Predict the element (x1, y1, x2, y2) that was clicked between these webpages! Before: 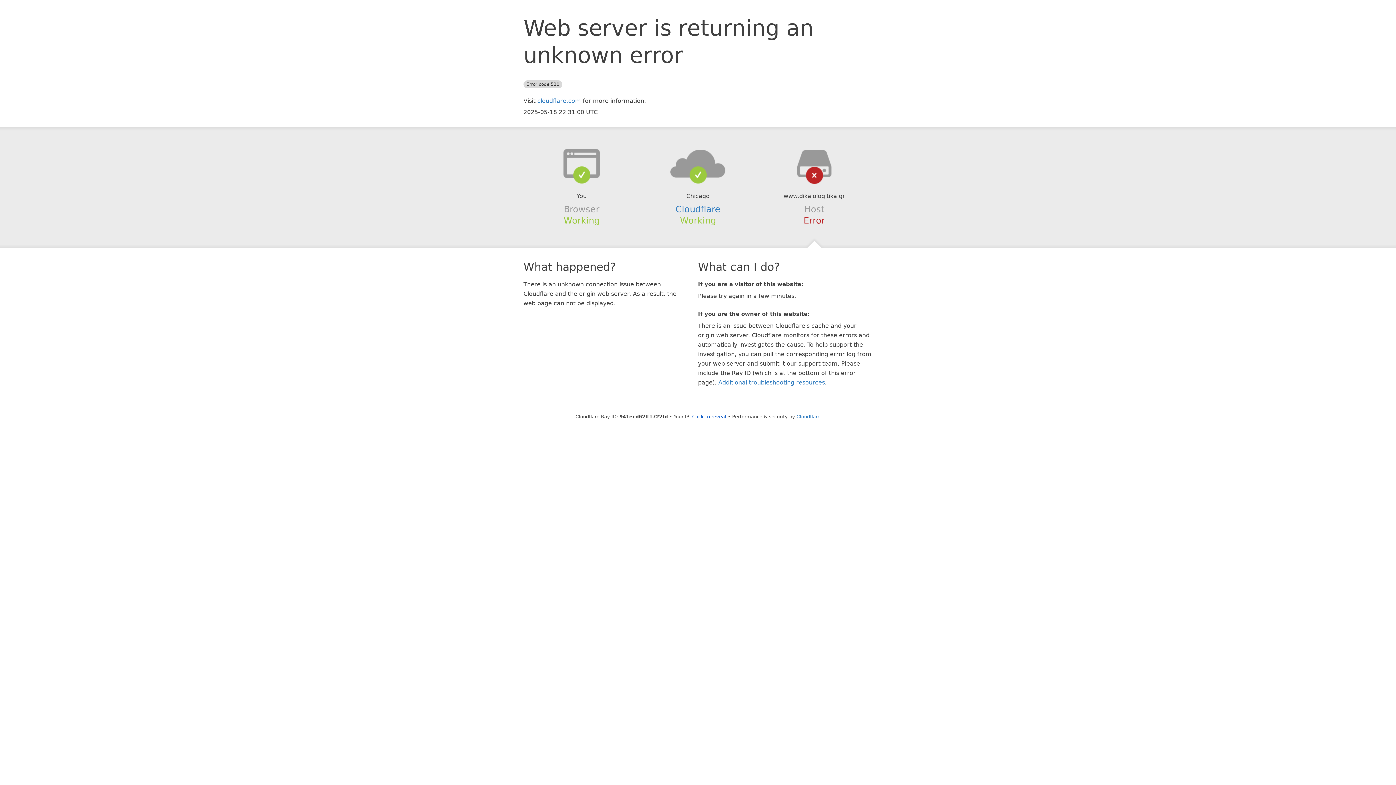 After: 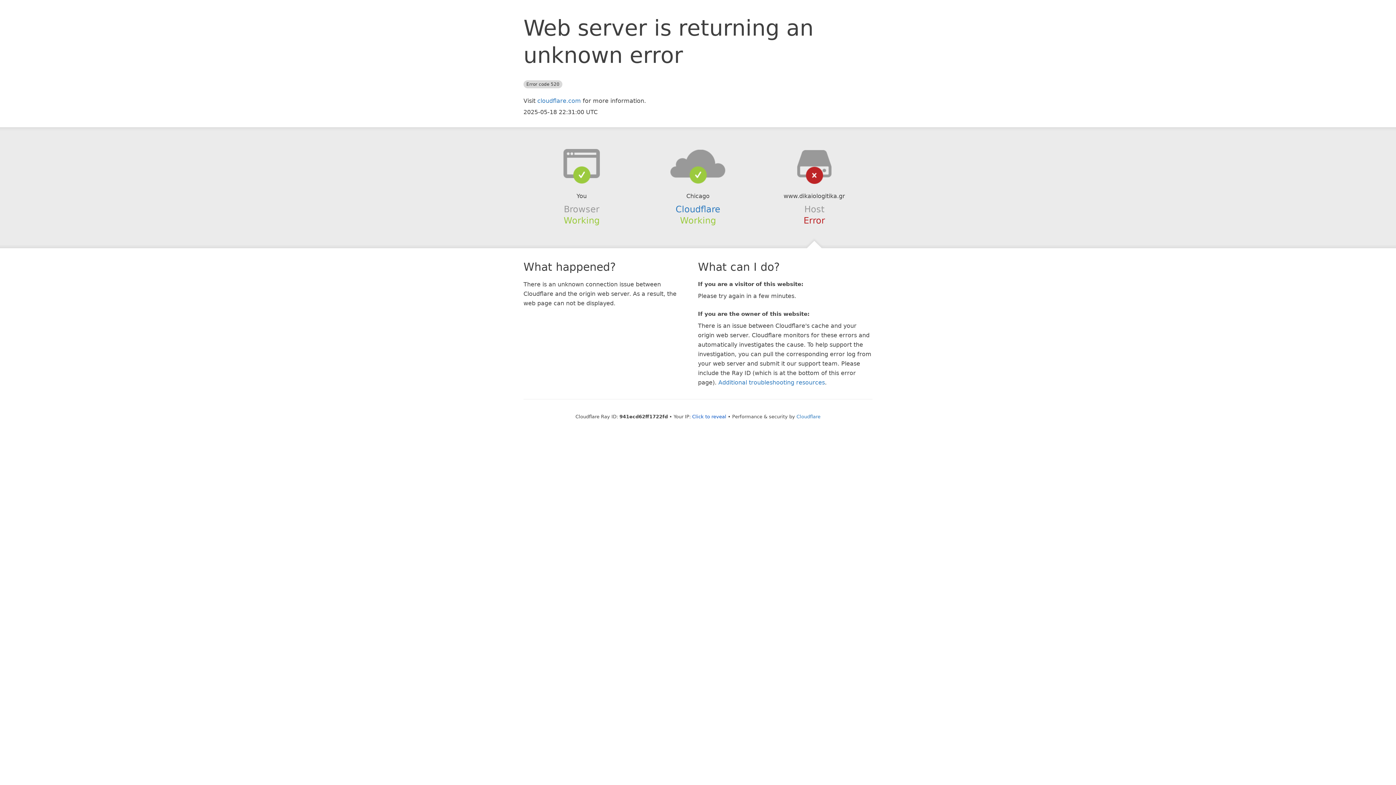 Action: bbox: (639, 148, 756, 178)